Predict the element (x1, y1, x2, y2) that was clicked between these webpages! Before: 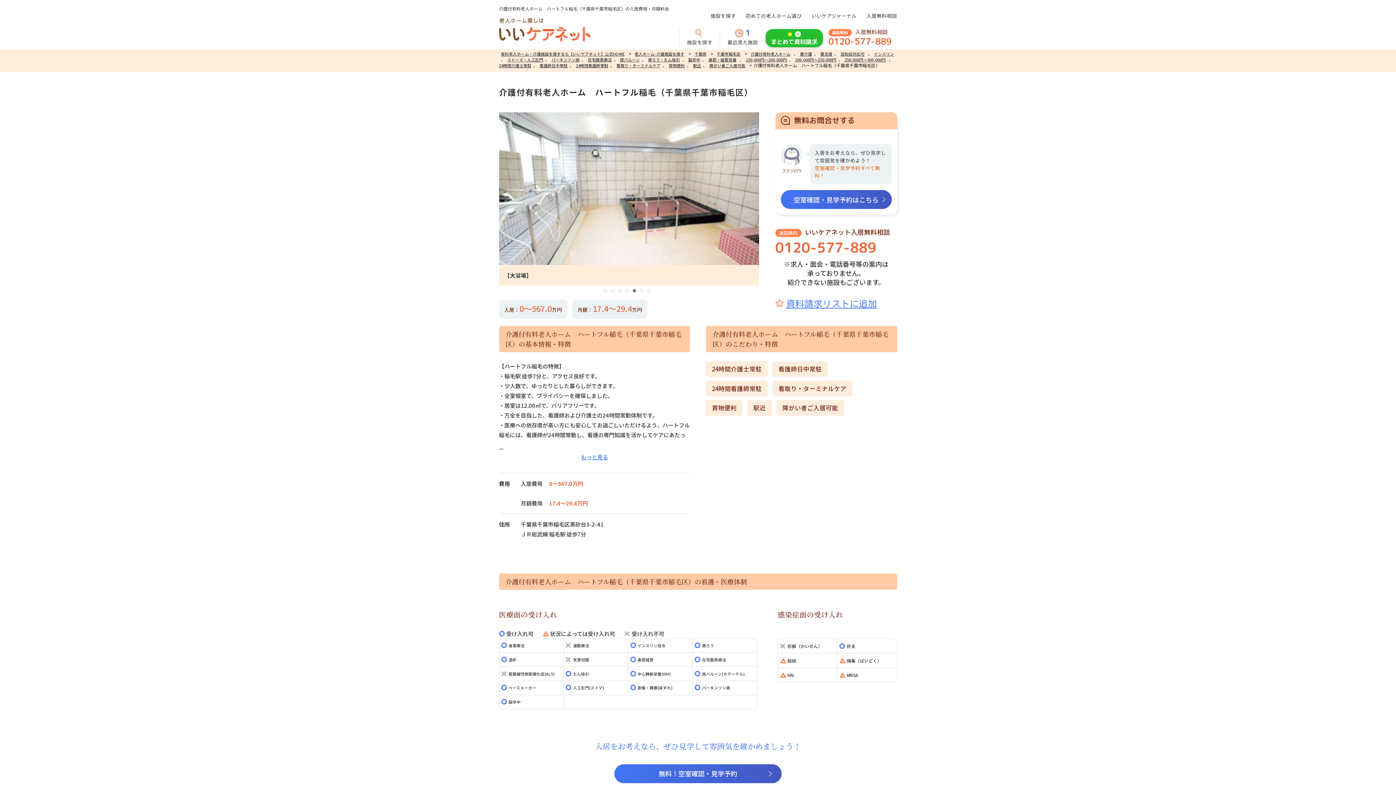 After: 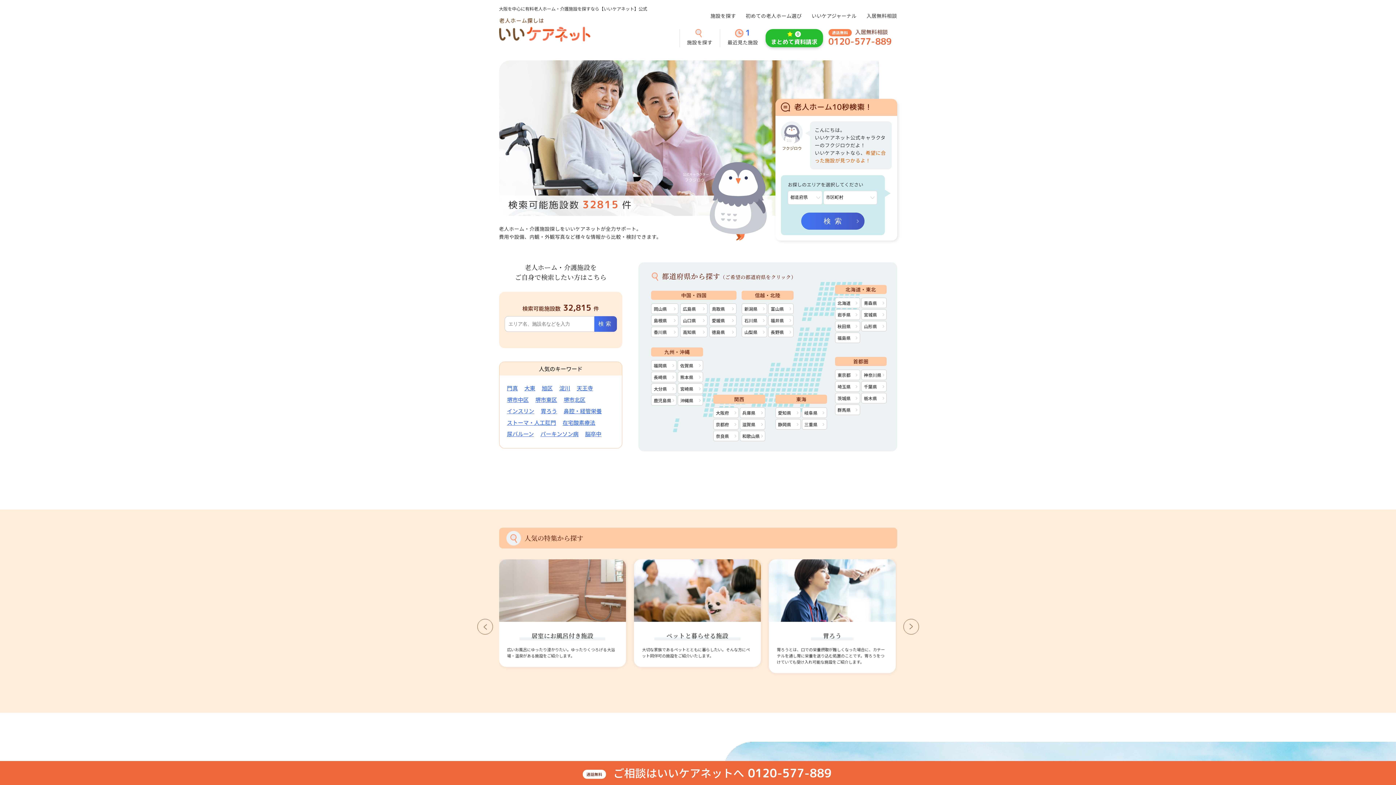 Action: bbox: (499, 50, 626, 56) label: 有料老人ホーム・介護施設を探すなら【いいケアネット】公式HOME